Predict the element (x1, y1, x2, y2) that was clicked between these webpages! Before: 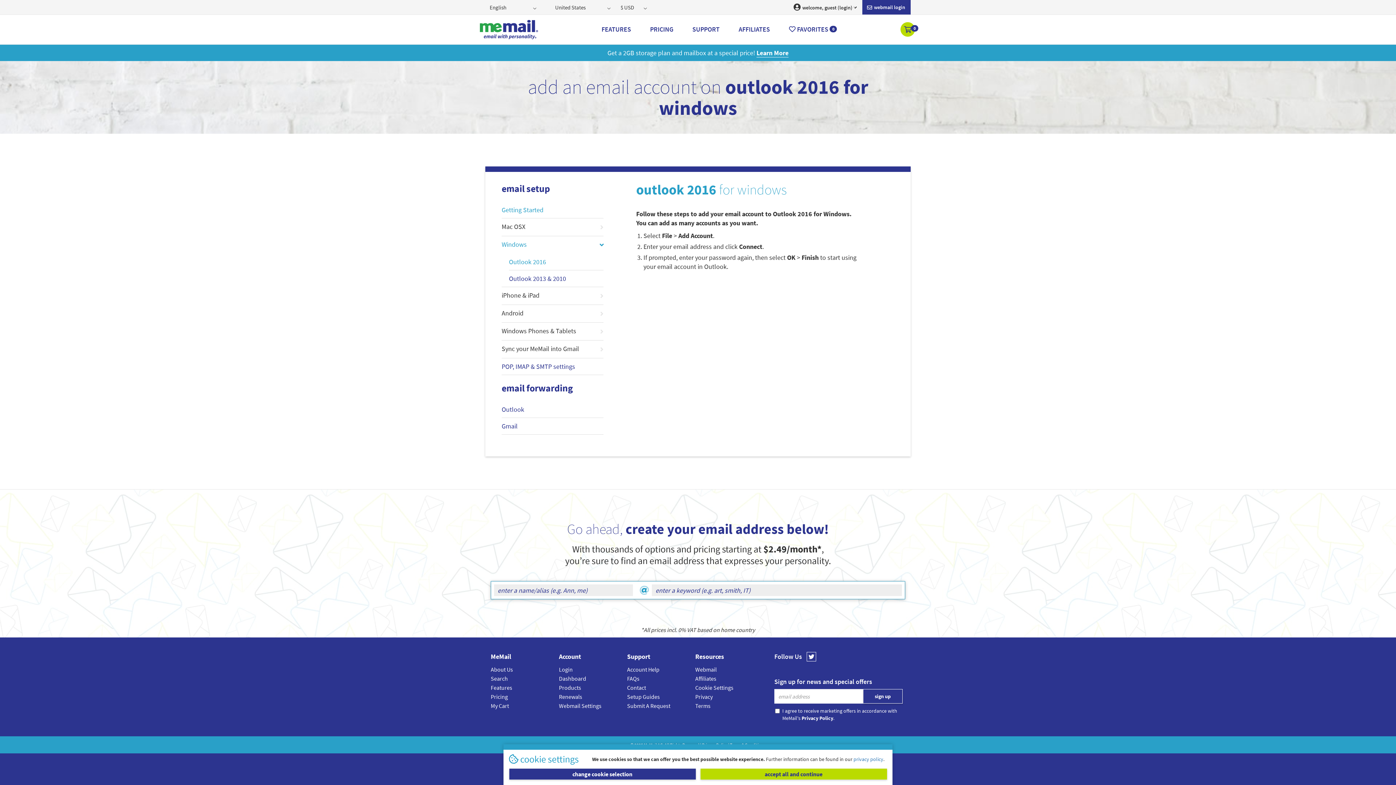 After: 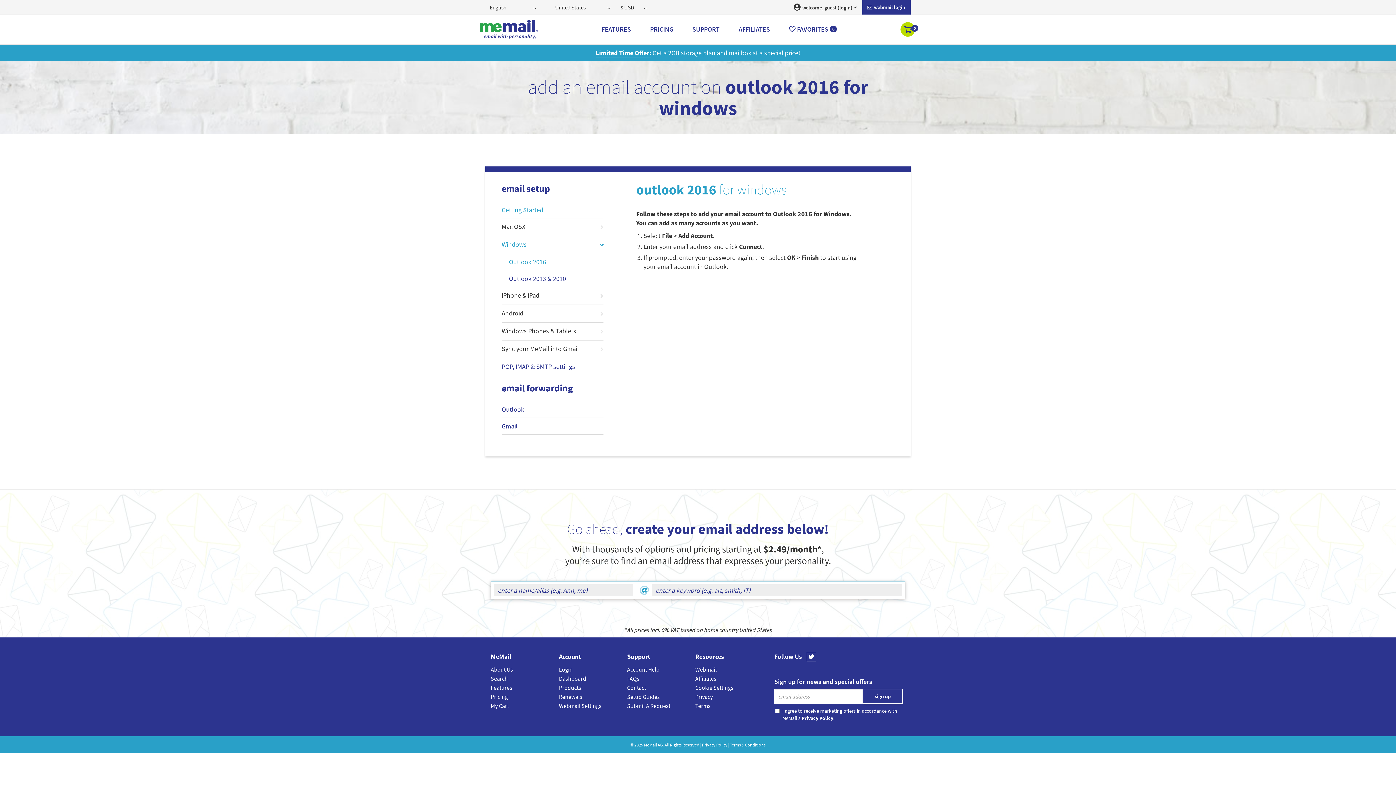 Action: bbox: (700, 769, 887, 780) label: accept all and continue